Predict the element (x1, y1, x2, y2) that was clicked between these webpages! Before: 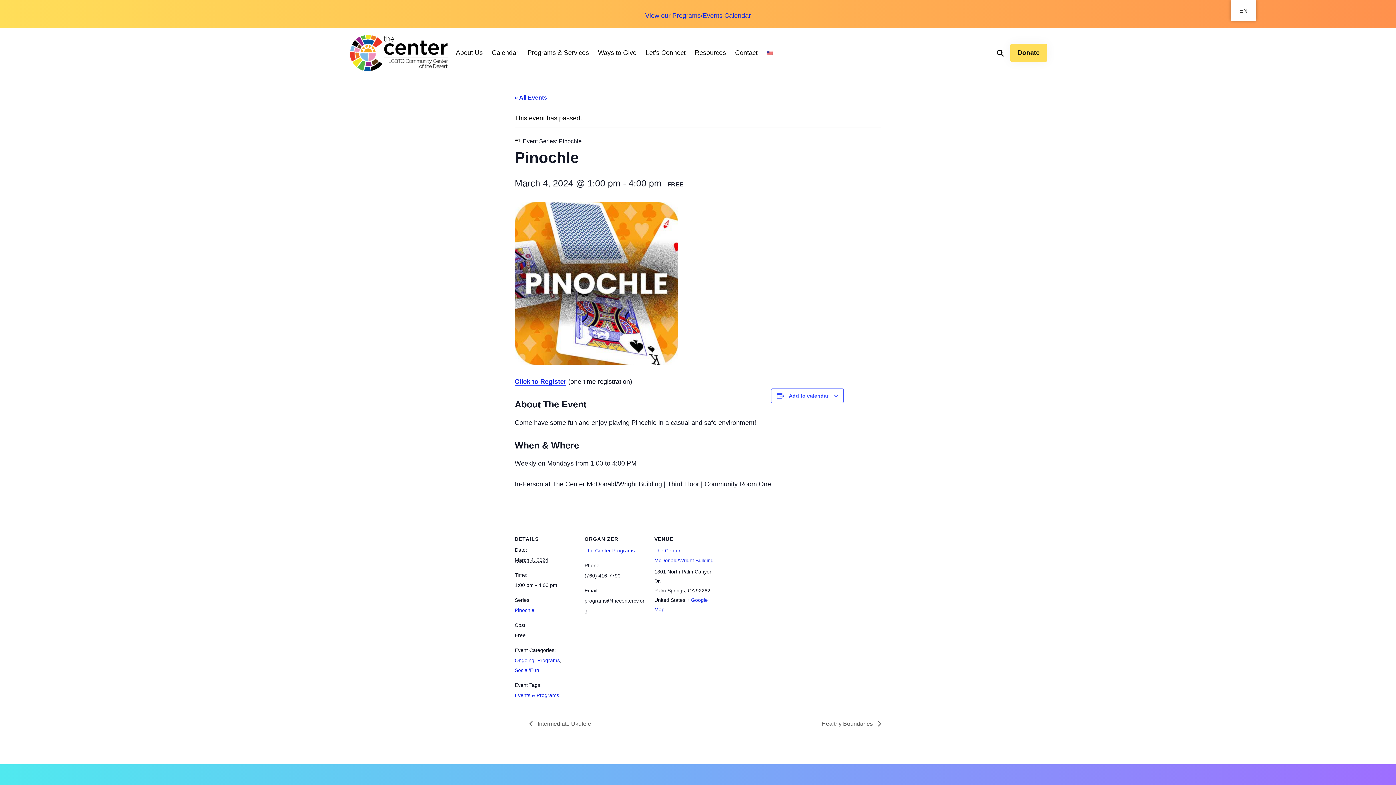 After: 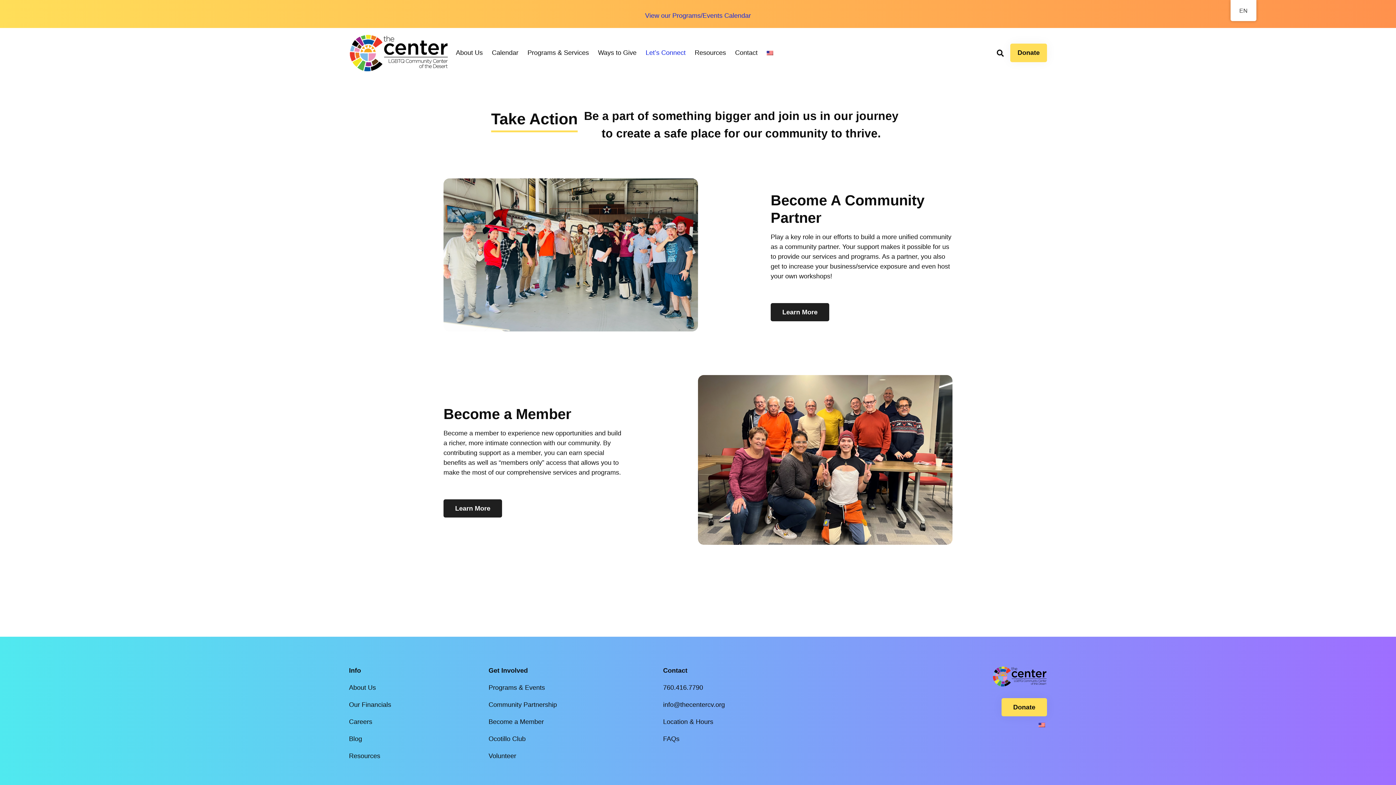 Action: bbox: (645, 48, 685, 57) label: Let’s Connect